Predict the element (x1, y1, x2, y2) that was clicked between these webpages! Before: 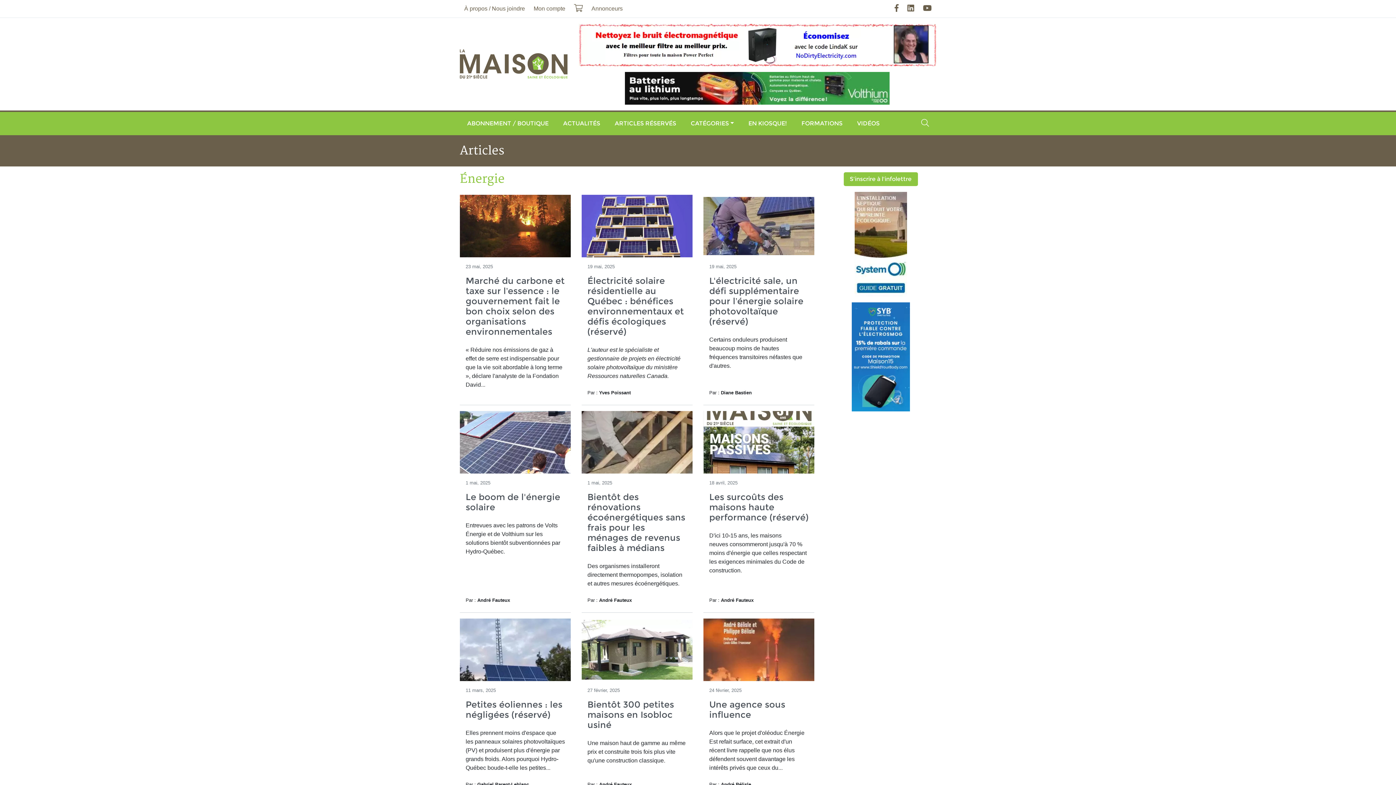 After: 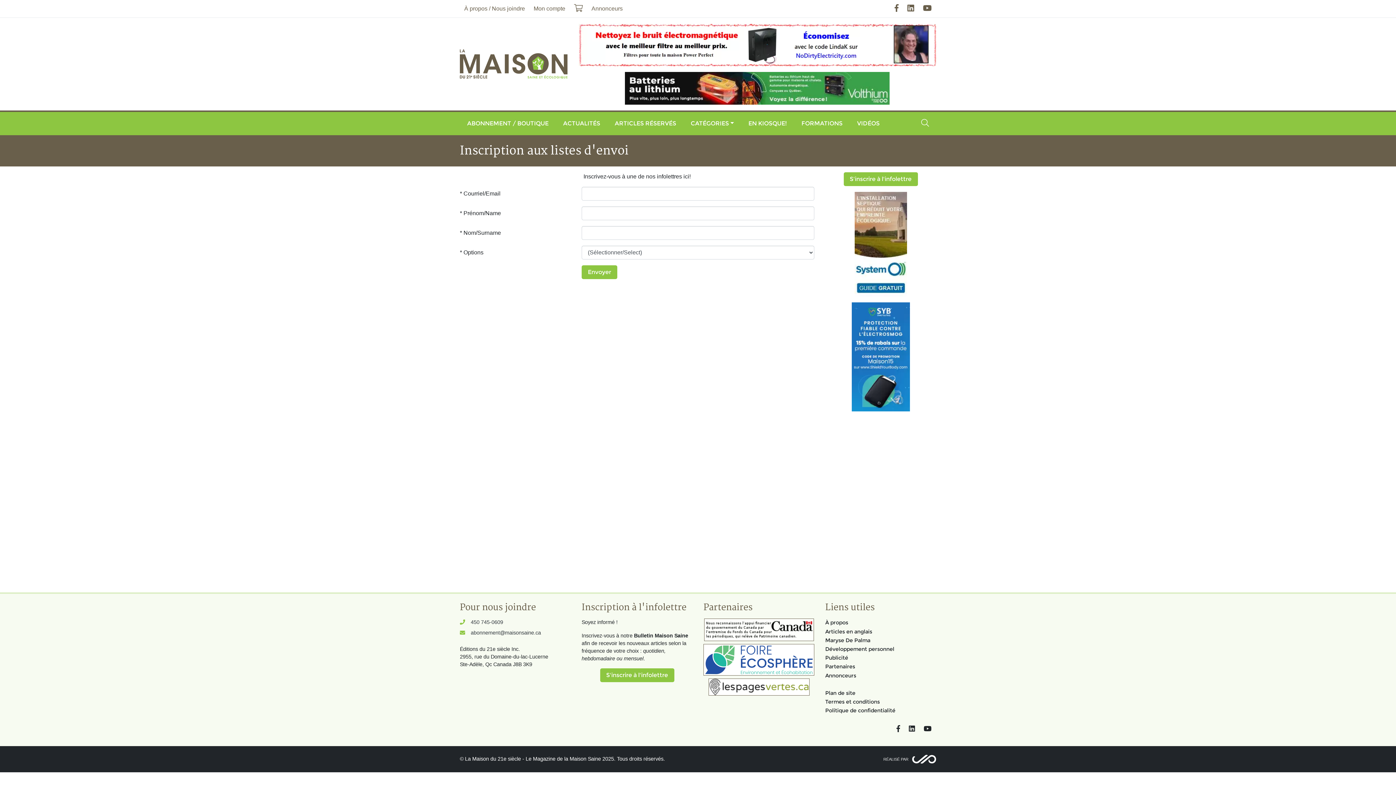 Action: label: S'inscrire à l'infolettre bbox: (843, 172, 918, 186)